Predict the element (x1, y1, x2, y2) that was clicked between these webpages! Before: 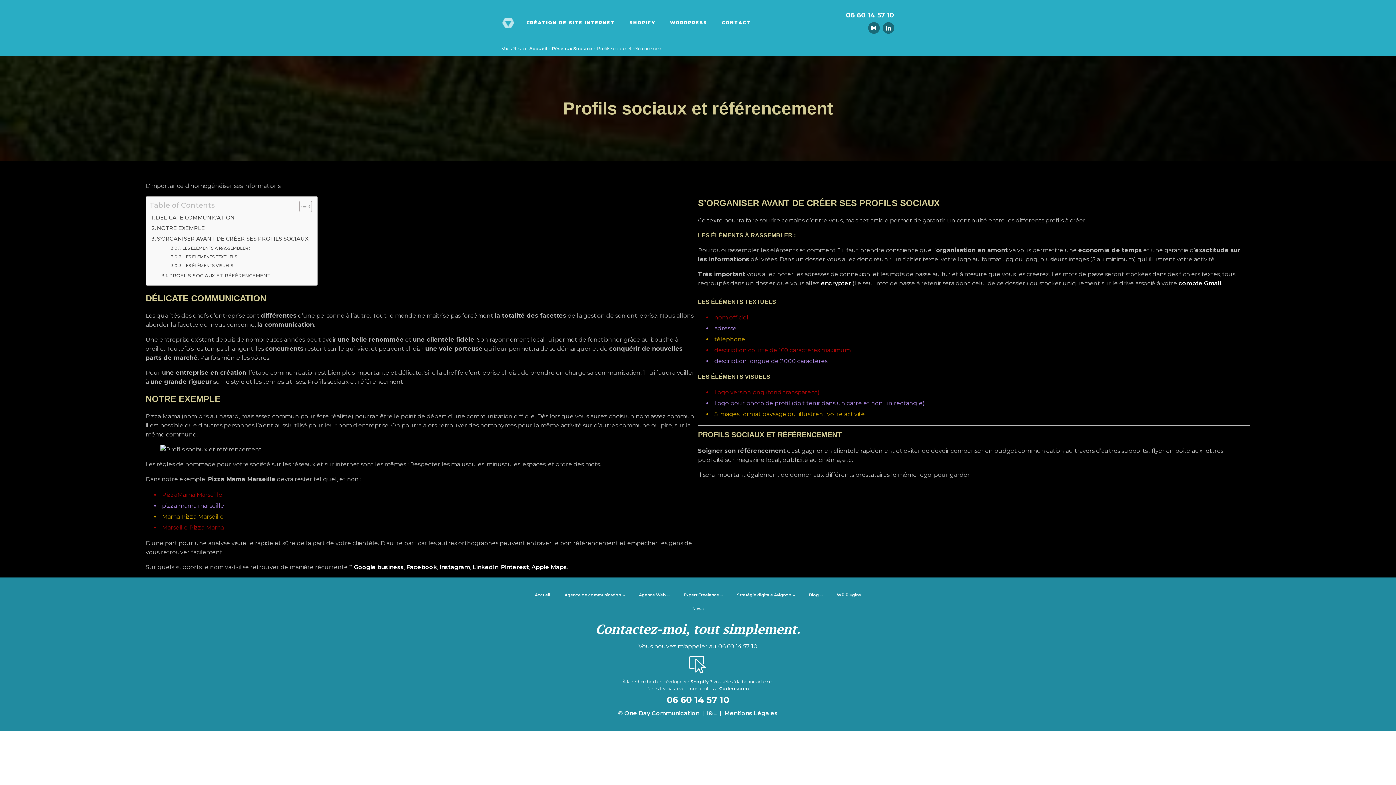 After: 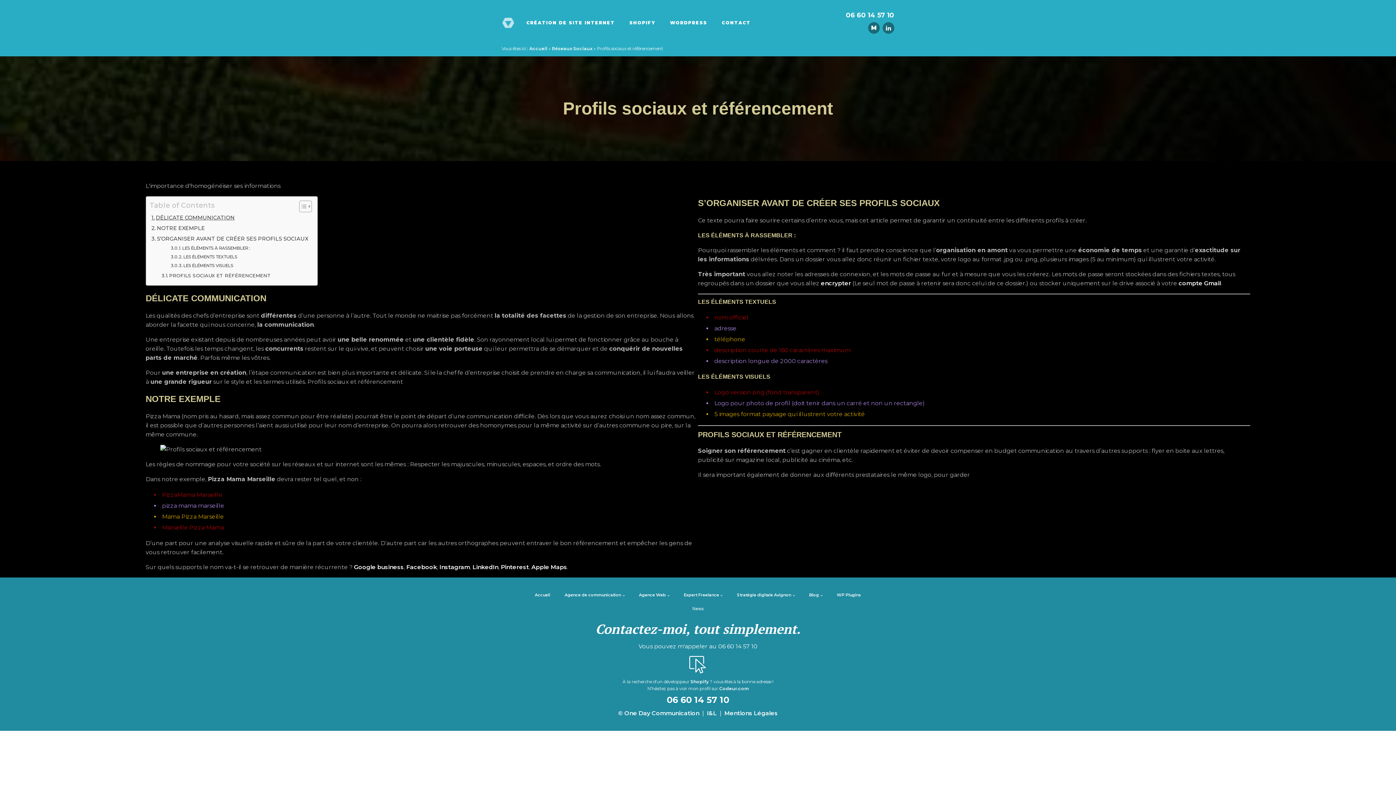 Action: bbox: (151, 213, 234, 222) label: DÉLICATE COMMUNICATION